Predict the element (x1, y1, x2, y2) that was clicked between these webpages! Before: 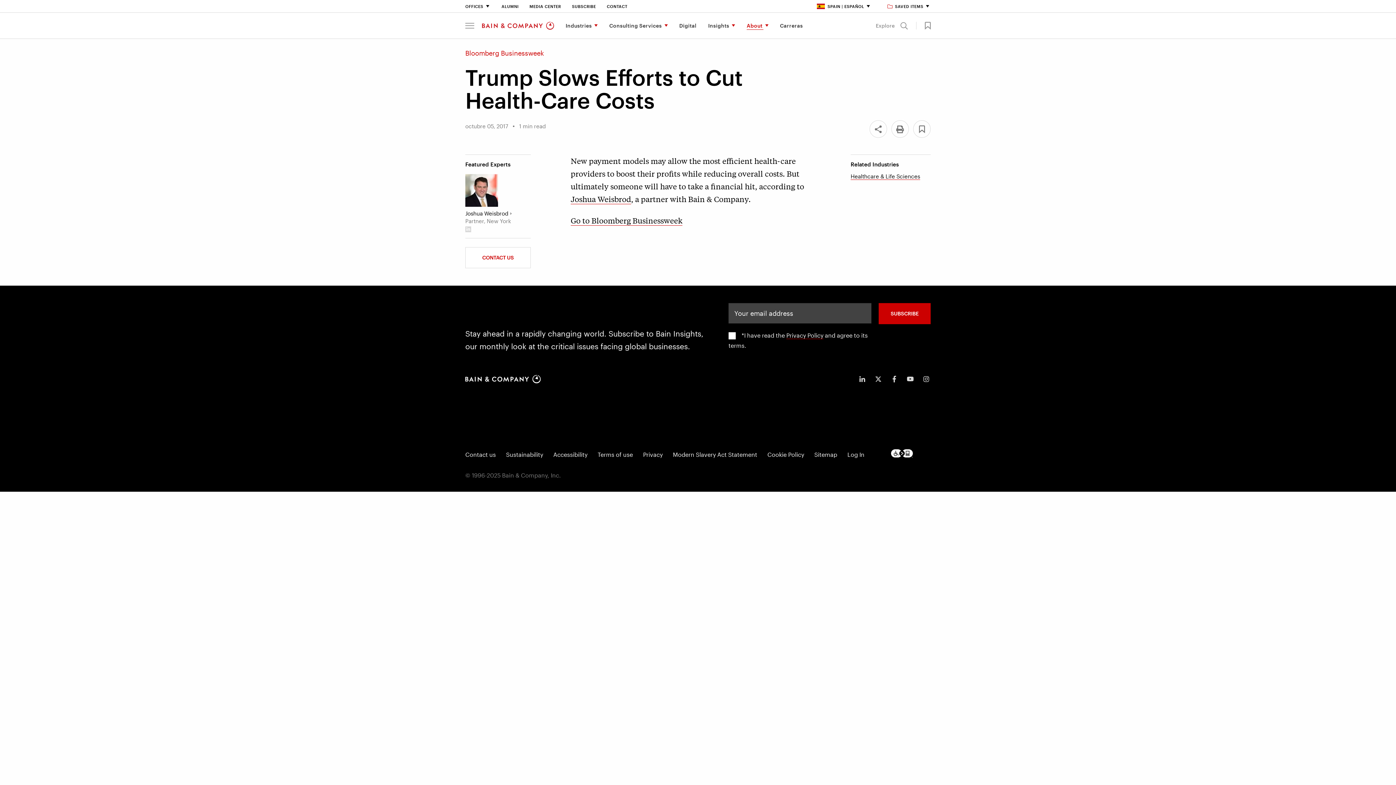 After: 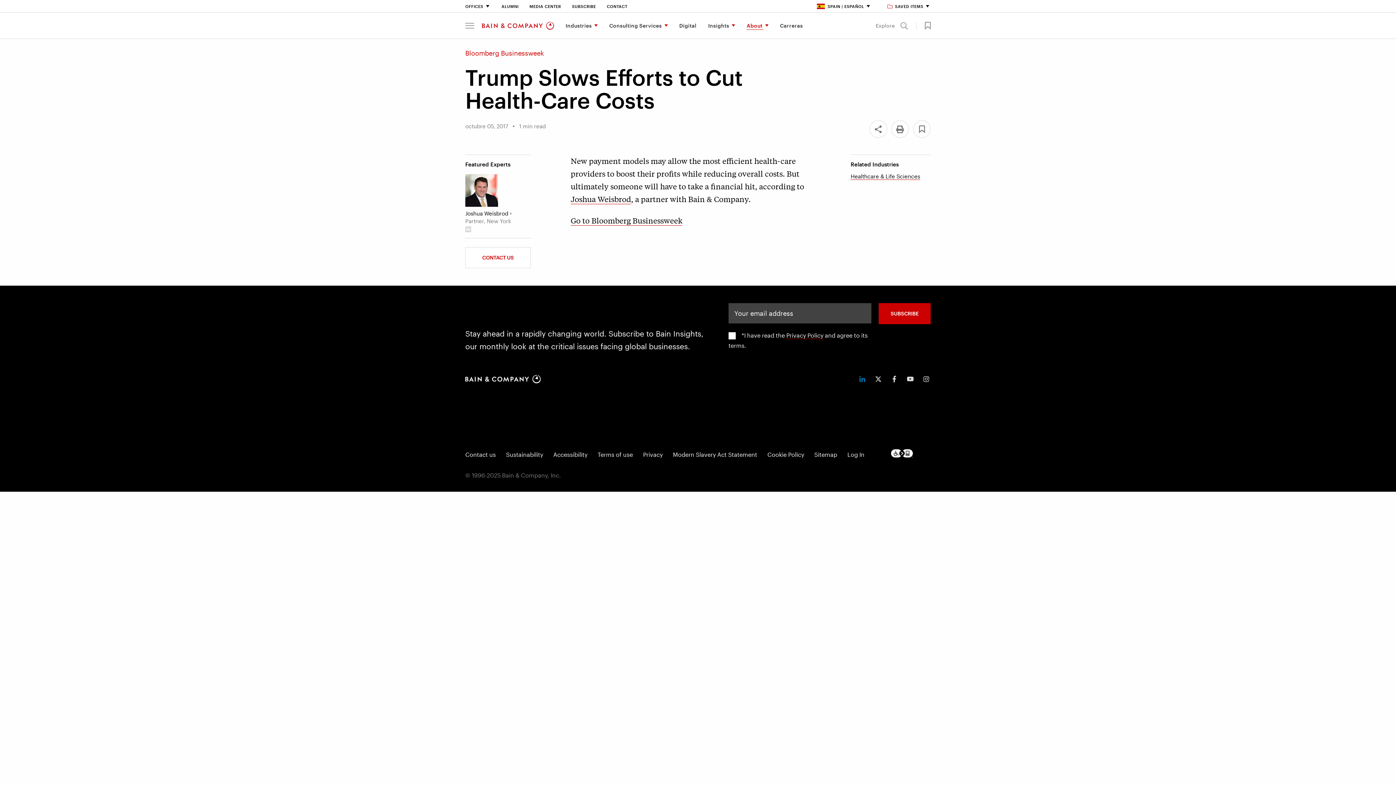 Action: label: icon-linkedin-in bbox: (858, 374, 866, 383)